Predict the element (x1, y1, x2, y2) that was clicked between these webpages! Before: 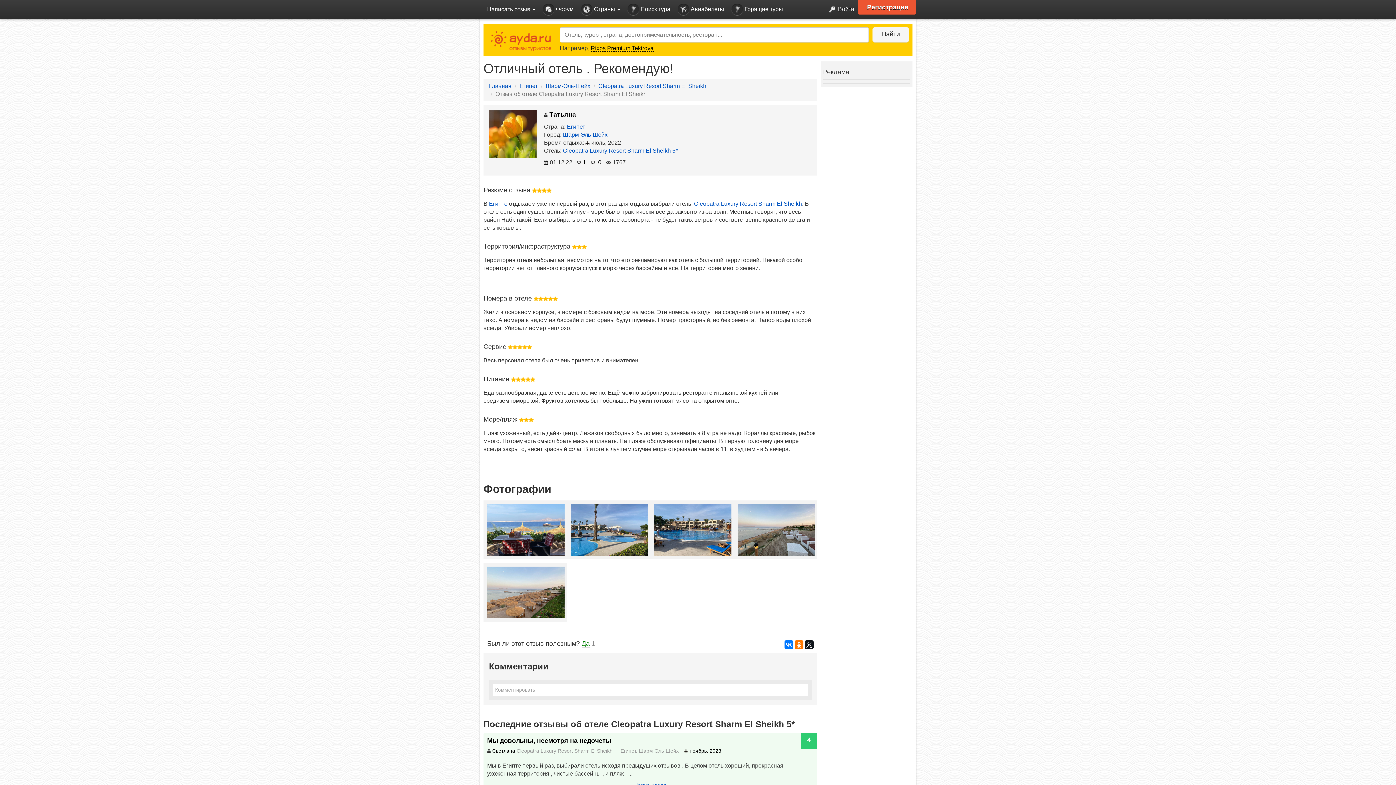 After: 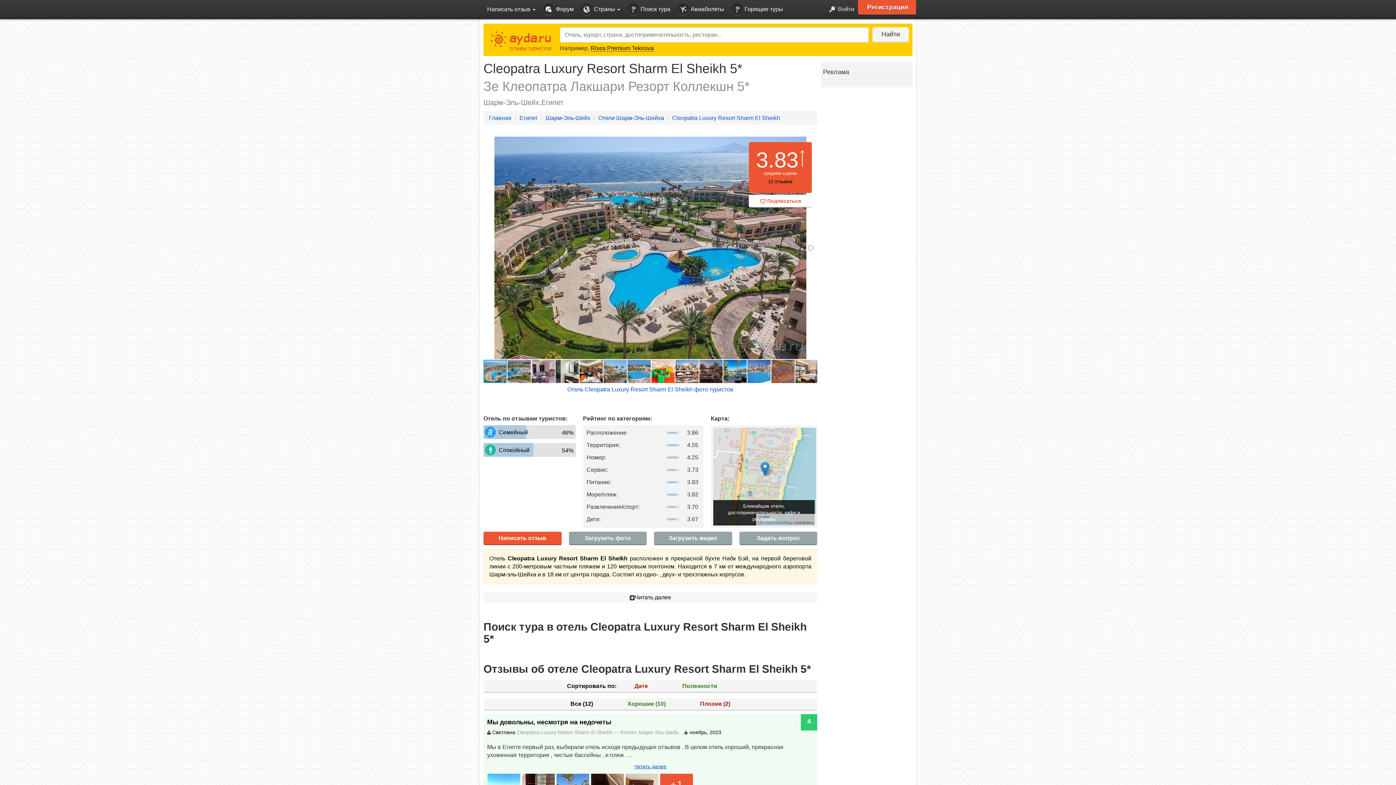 Action: label: Cleopatra Luxury Resort Sharm El Sheikh bbox: (598, 82, 706, 89)